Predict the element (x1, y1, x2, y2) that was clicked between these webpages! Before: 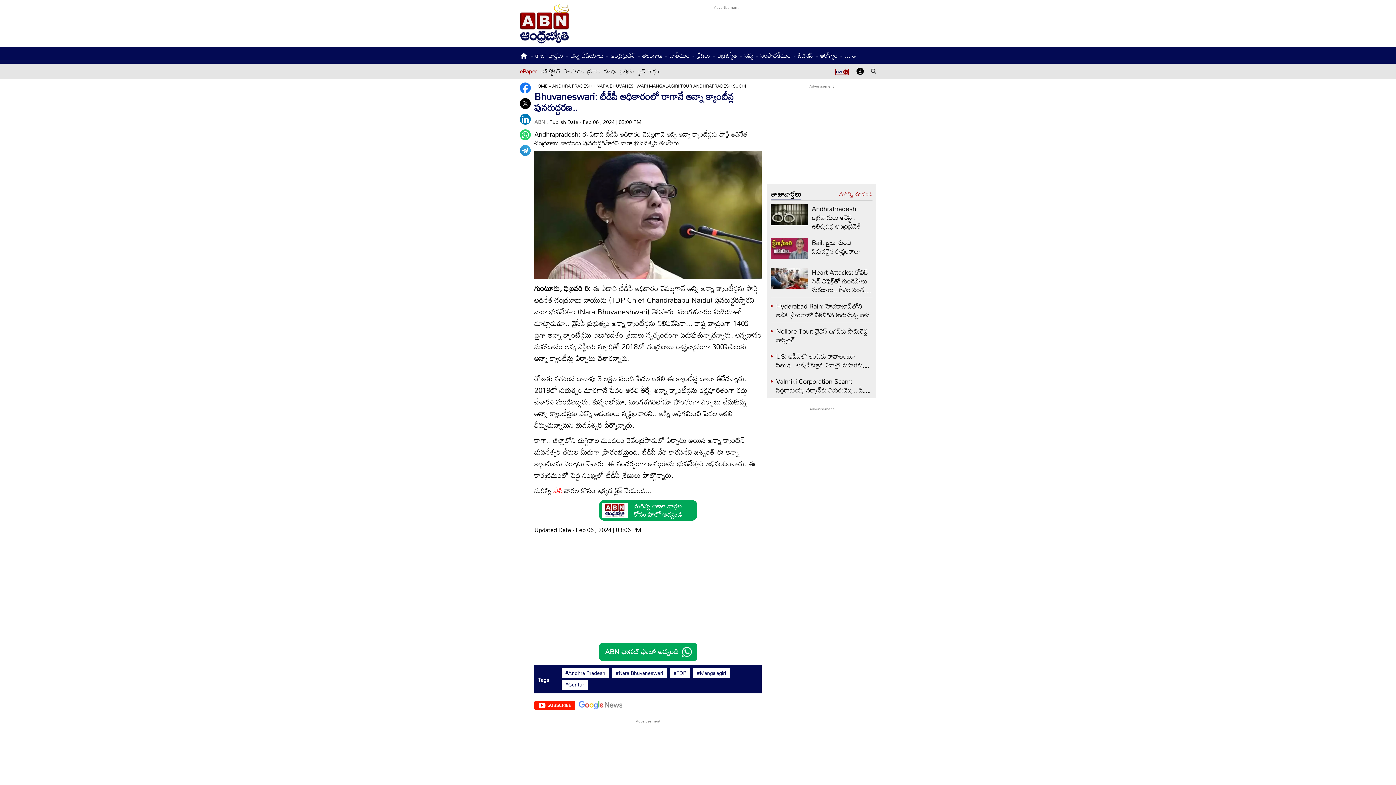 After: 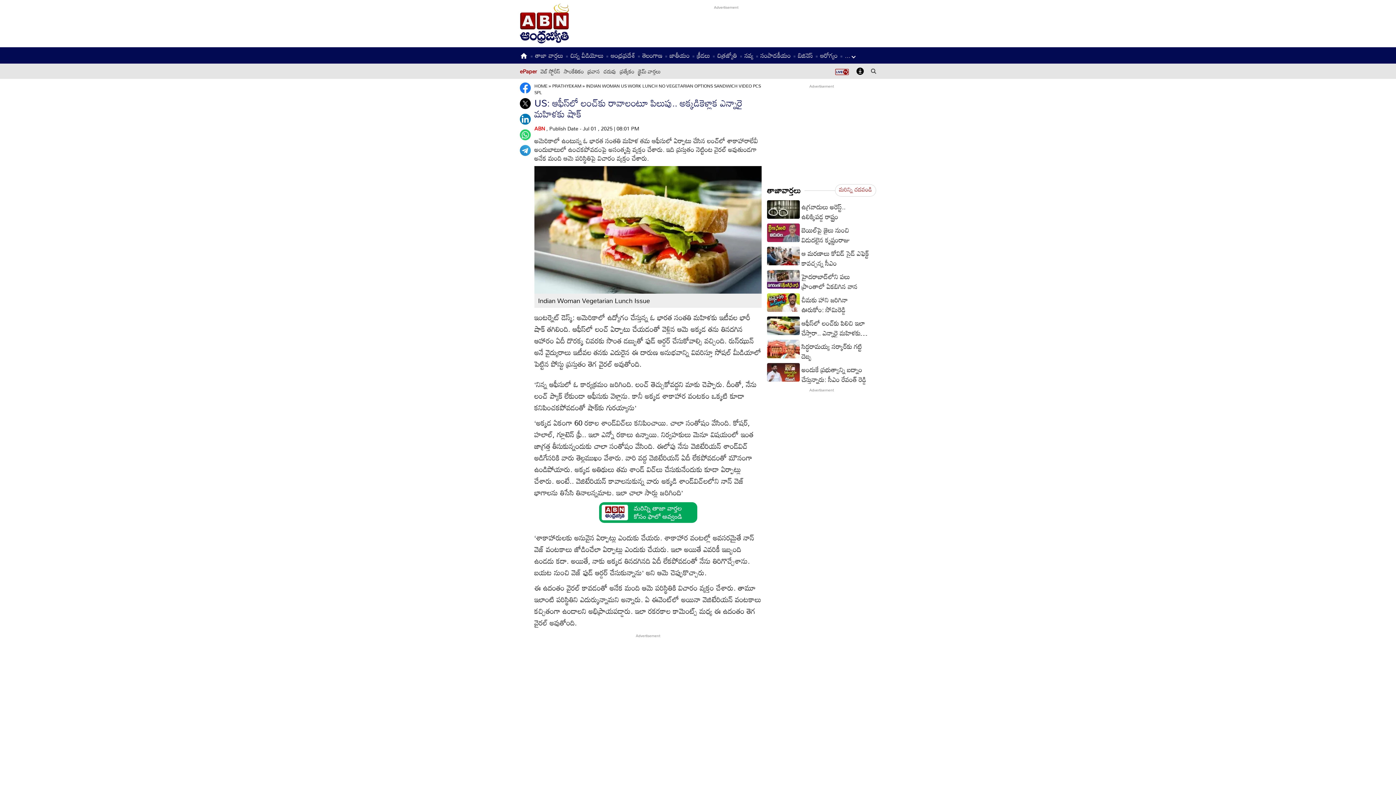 Action: bbox: (776, 349, 862, 380) label: US: ఆఫీస్‌లో లంచ్‌కు రావాలంటూ పిలుపు.. అక్కడికెళ్లాక ఎన్నారై మహిళకు షాక్